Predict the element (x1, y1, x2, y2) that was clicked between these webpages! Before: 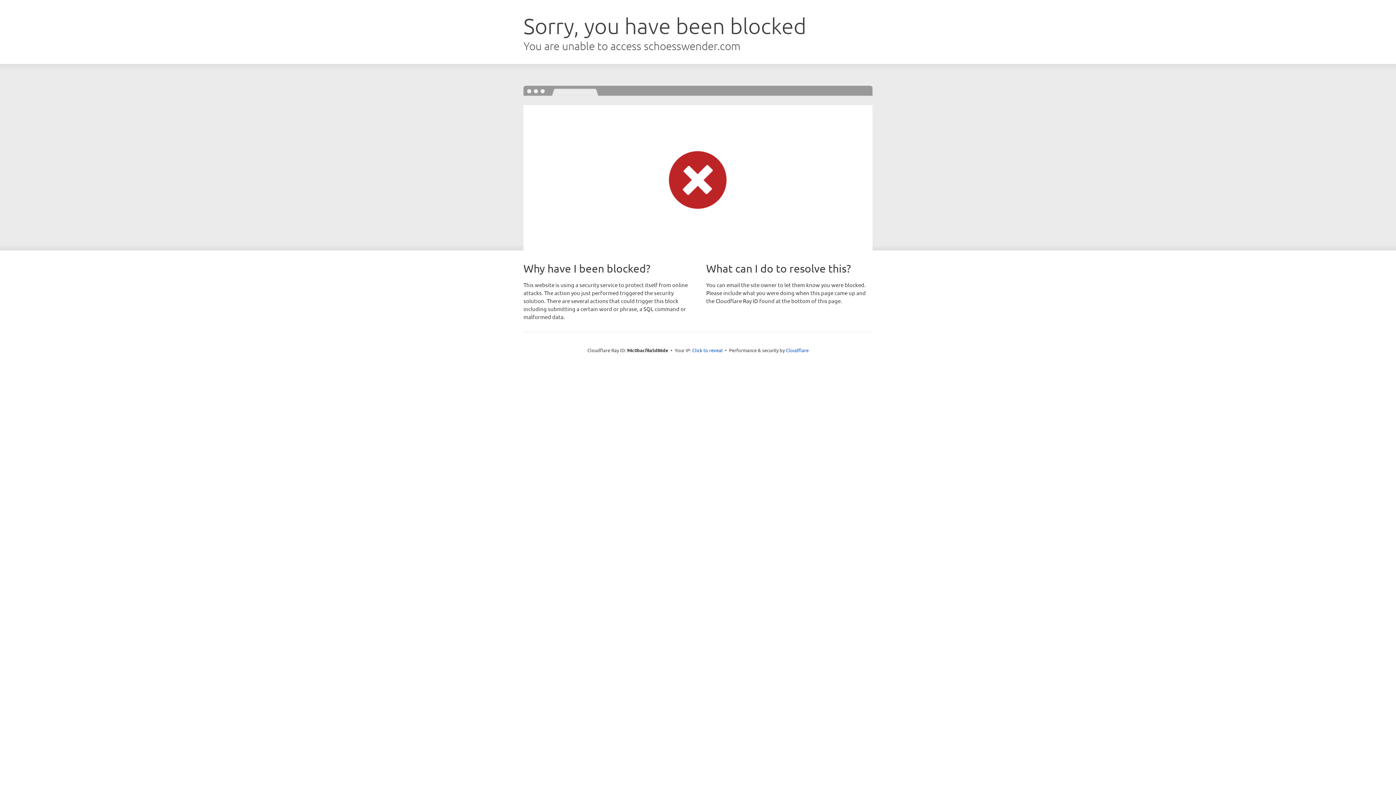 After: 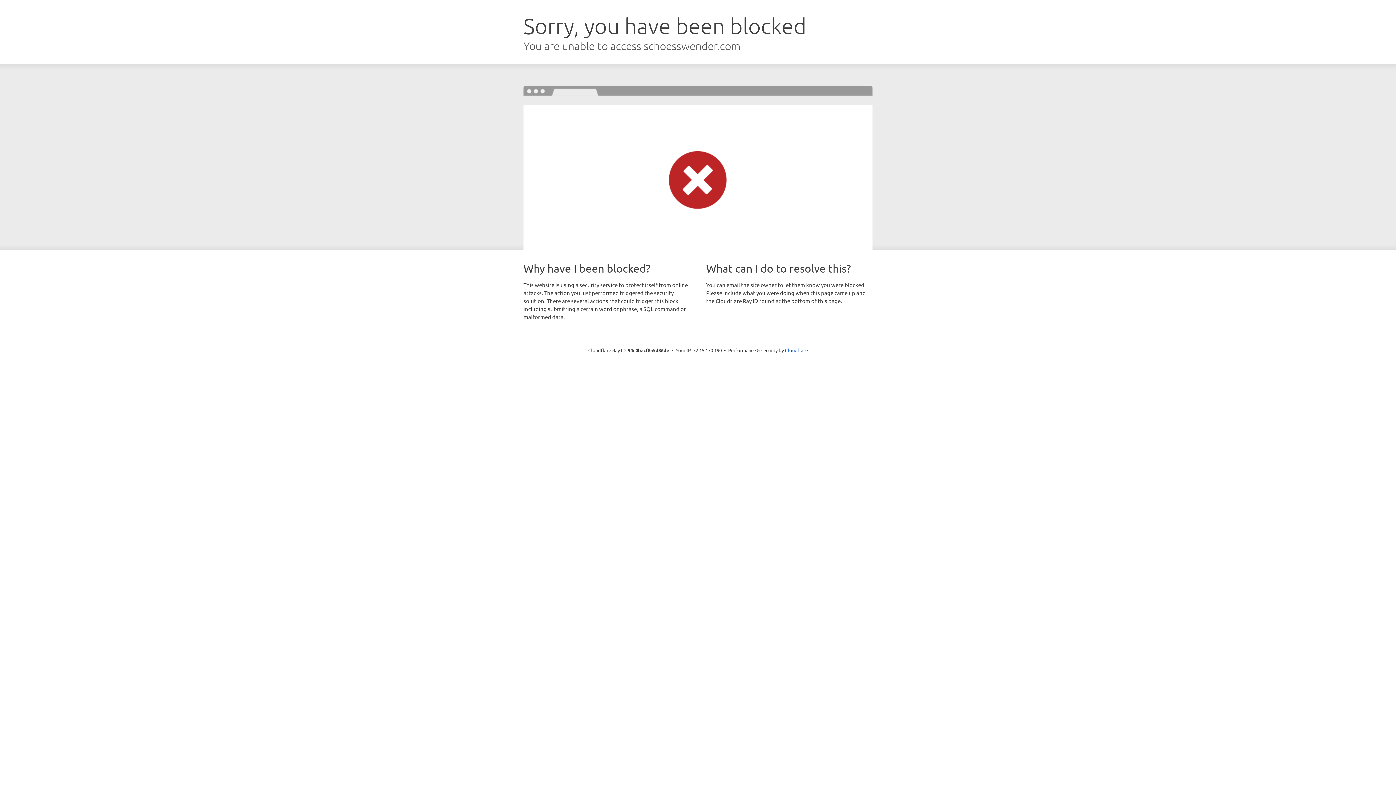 Action: label: Click to reveal bbox: (692, 346, 722, 353)